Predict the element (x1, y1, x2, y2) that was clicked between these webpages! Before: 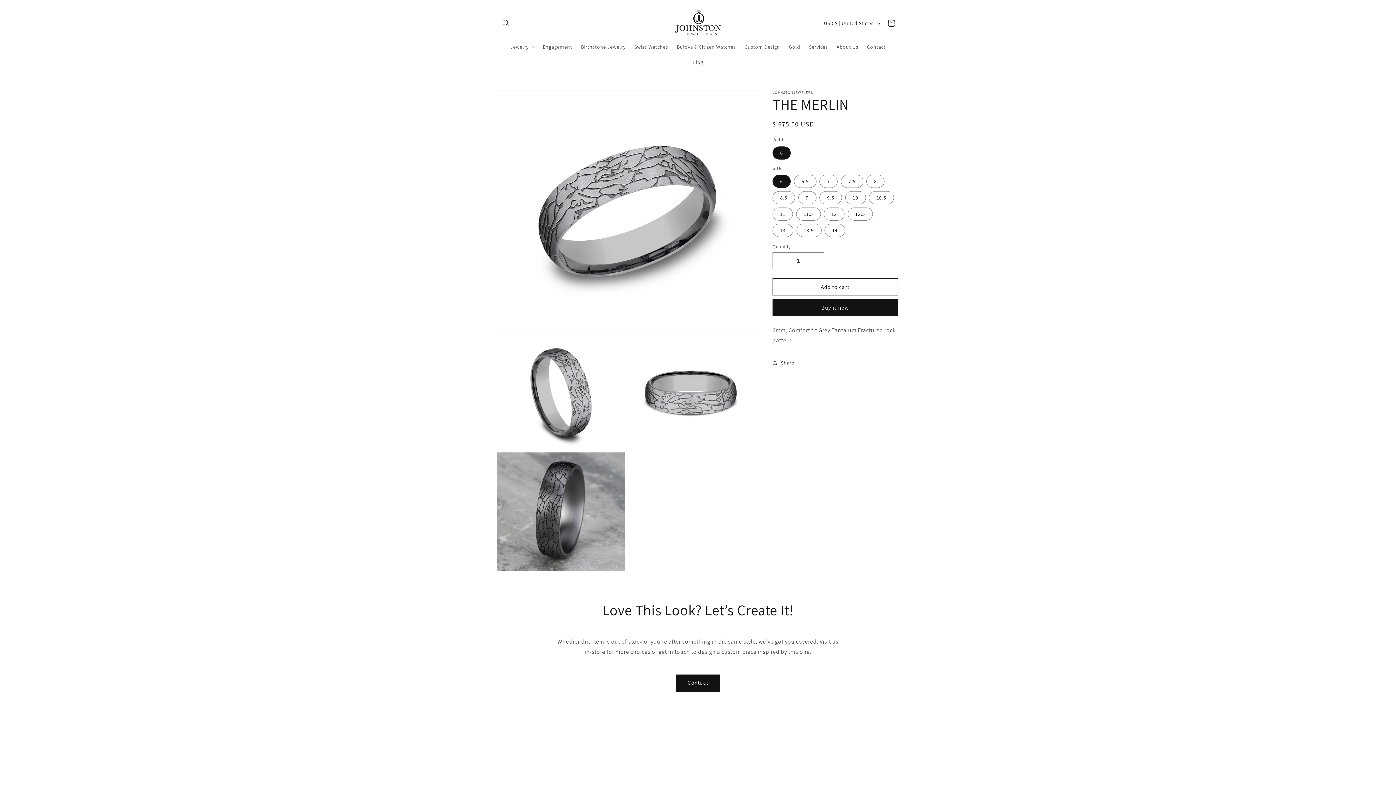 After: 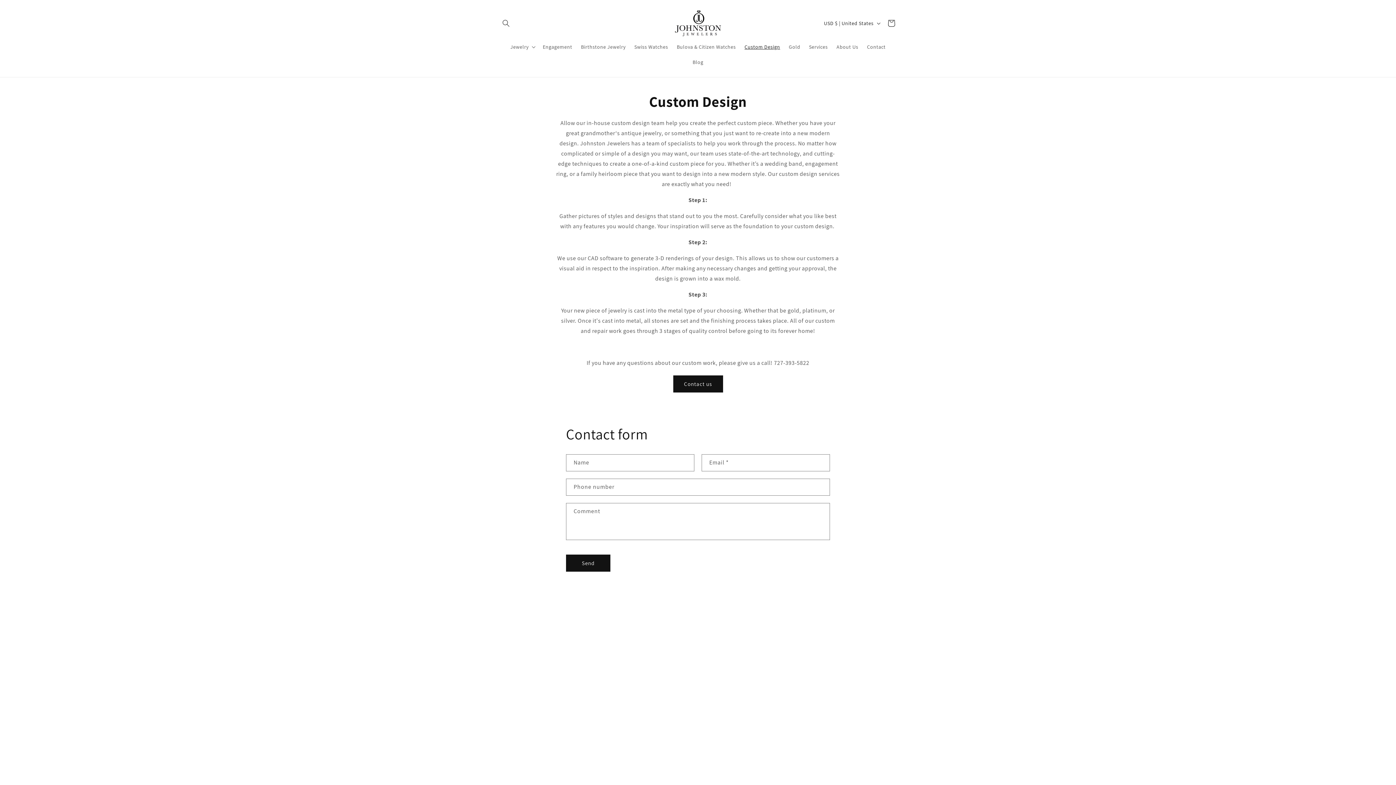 Action: label: Custom Design bbox: (740, 39, 784, 54)